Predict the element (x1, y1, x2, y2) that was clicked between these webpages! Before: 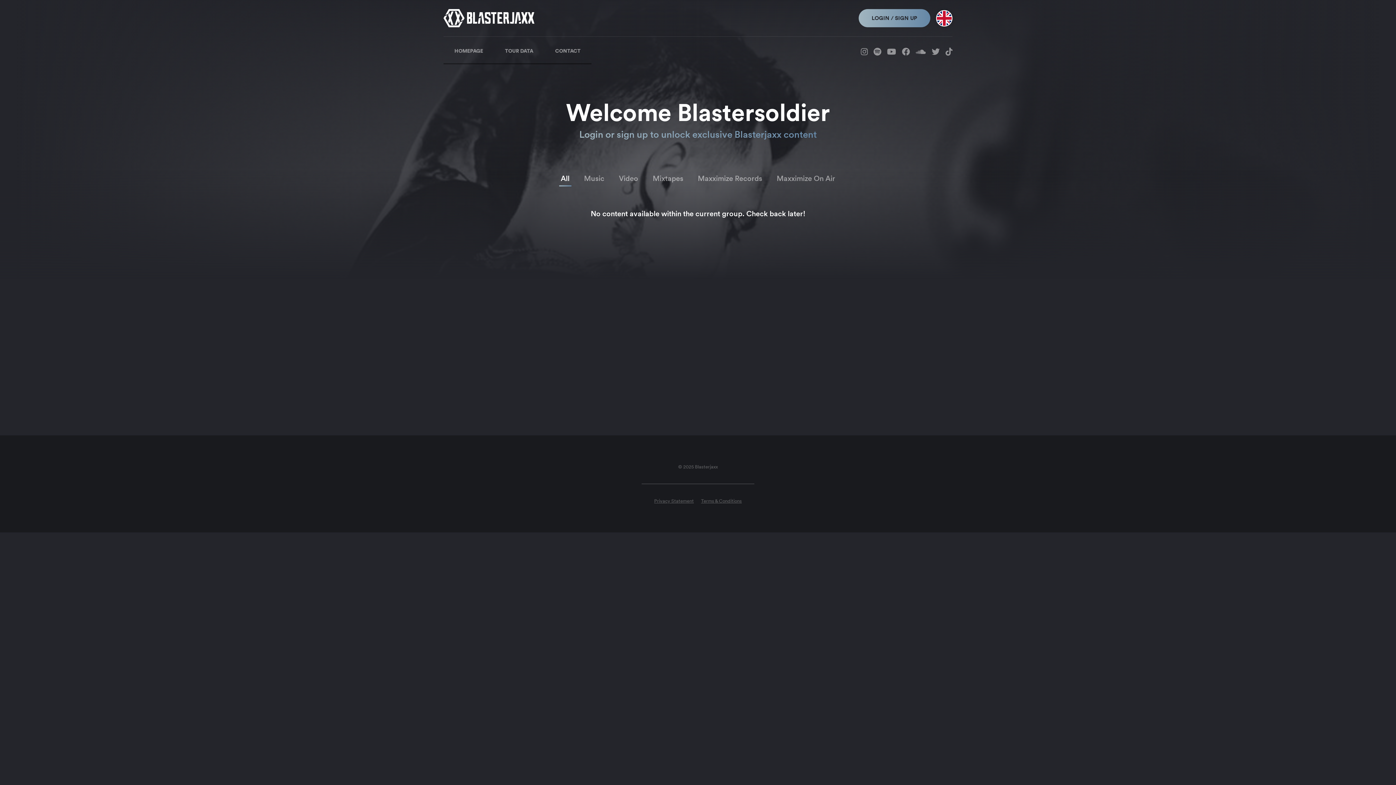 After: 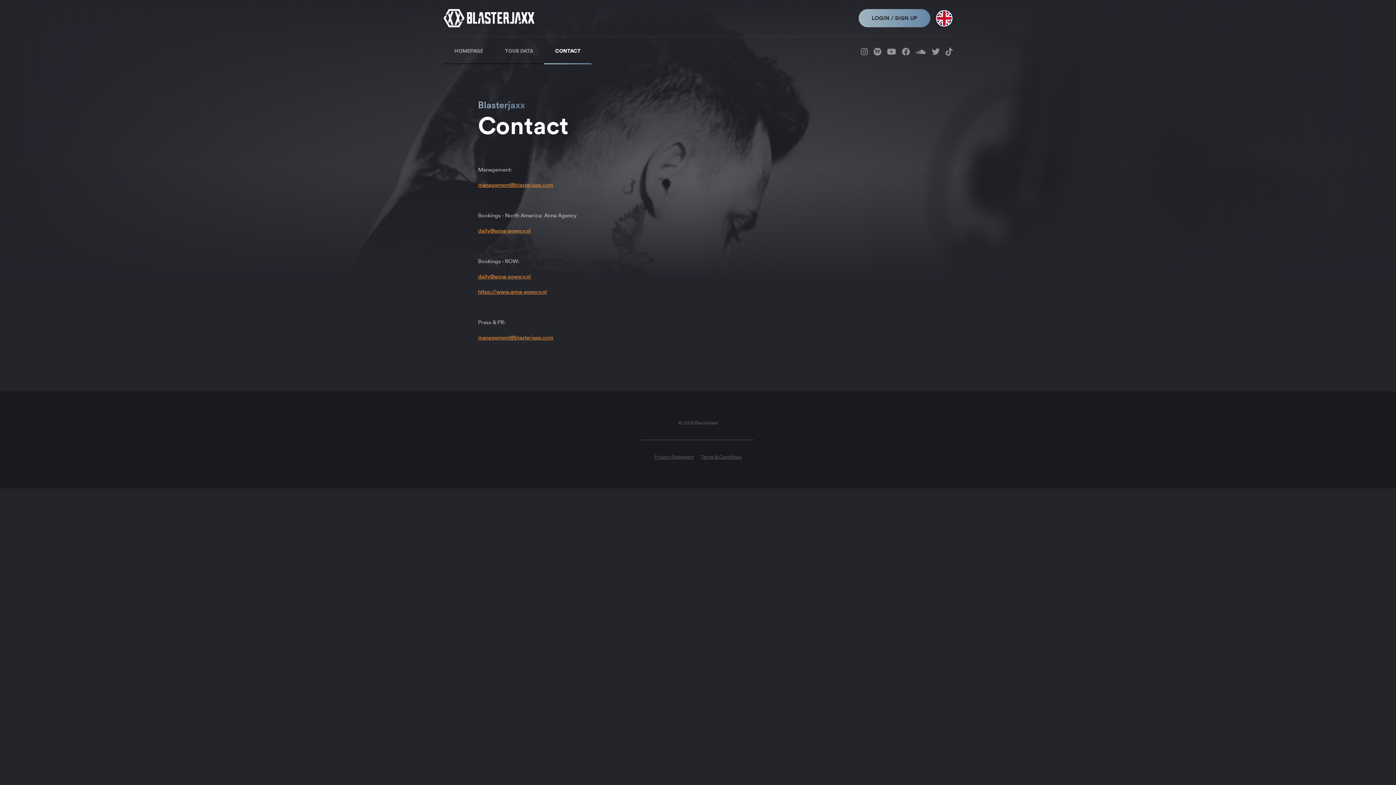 Action: bbox: (544, 38, 591, 64) label: CONTACT